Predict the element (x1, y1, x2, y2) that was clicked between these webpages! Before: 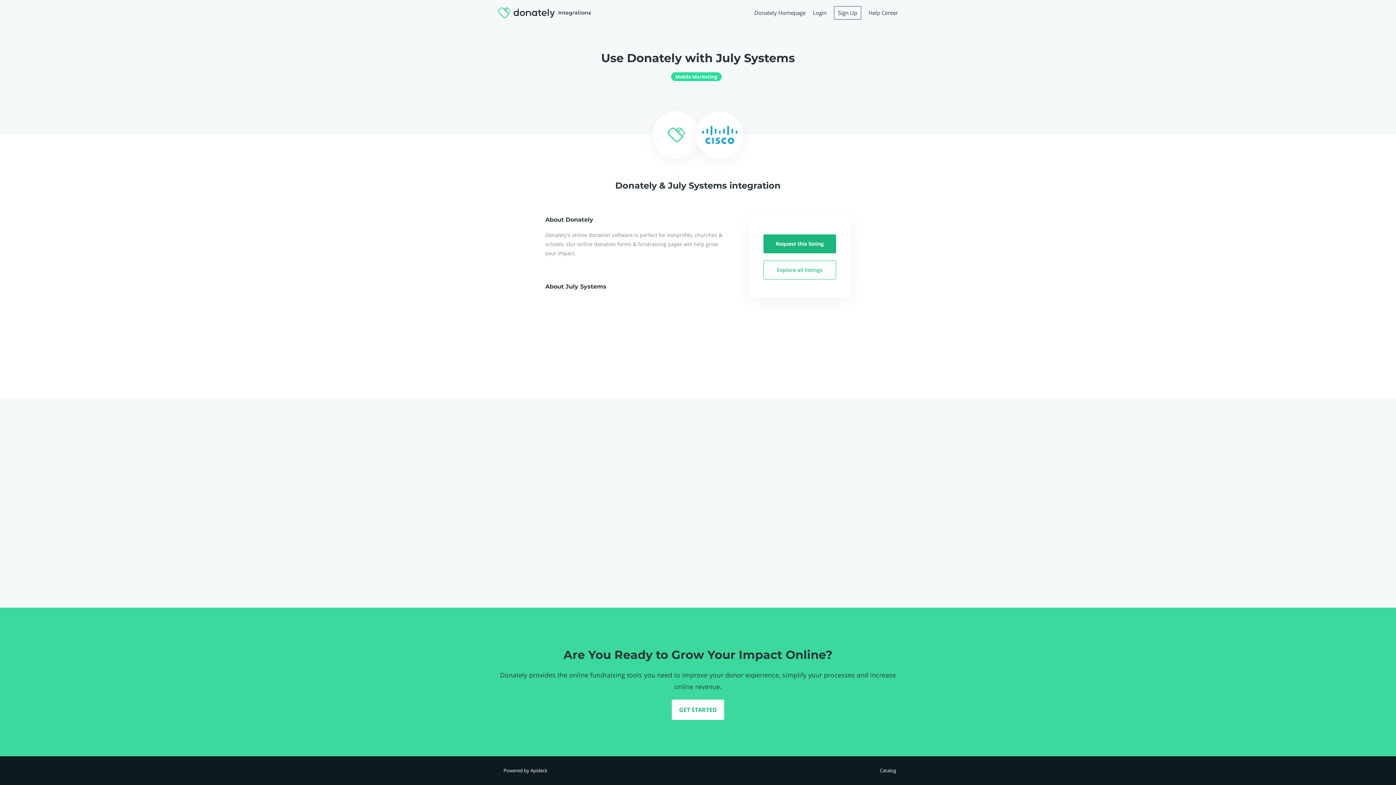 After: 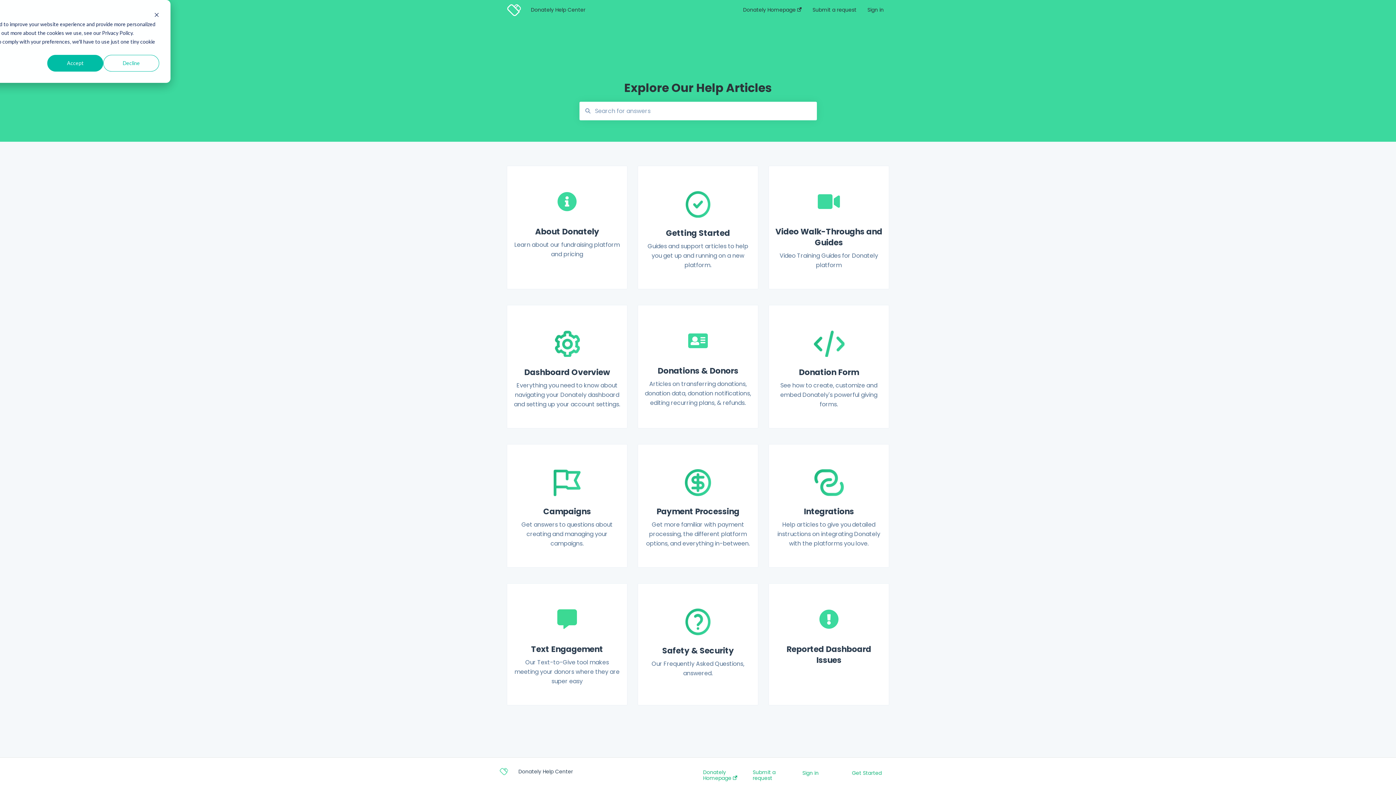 Action: label: Help Center bbox: (868, 9, 898, 16)